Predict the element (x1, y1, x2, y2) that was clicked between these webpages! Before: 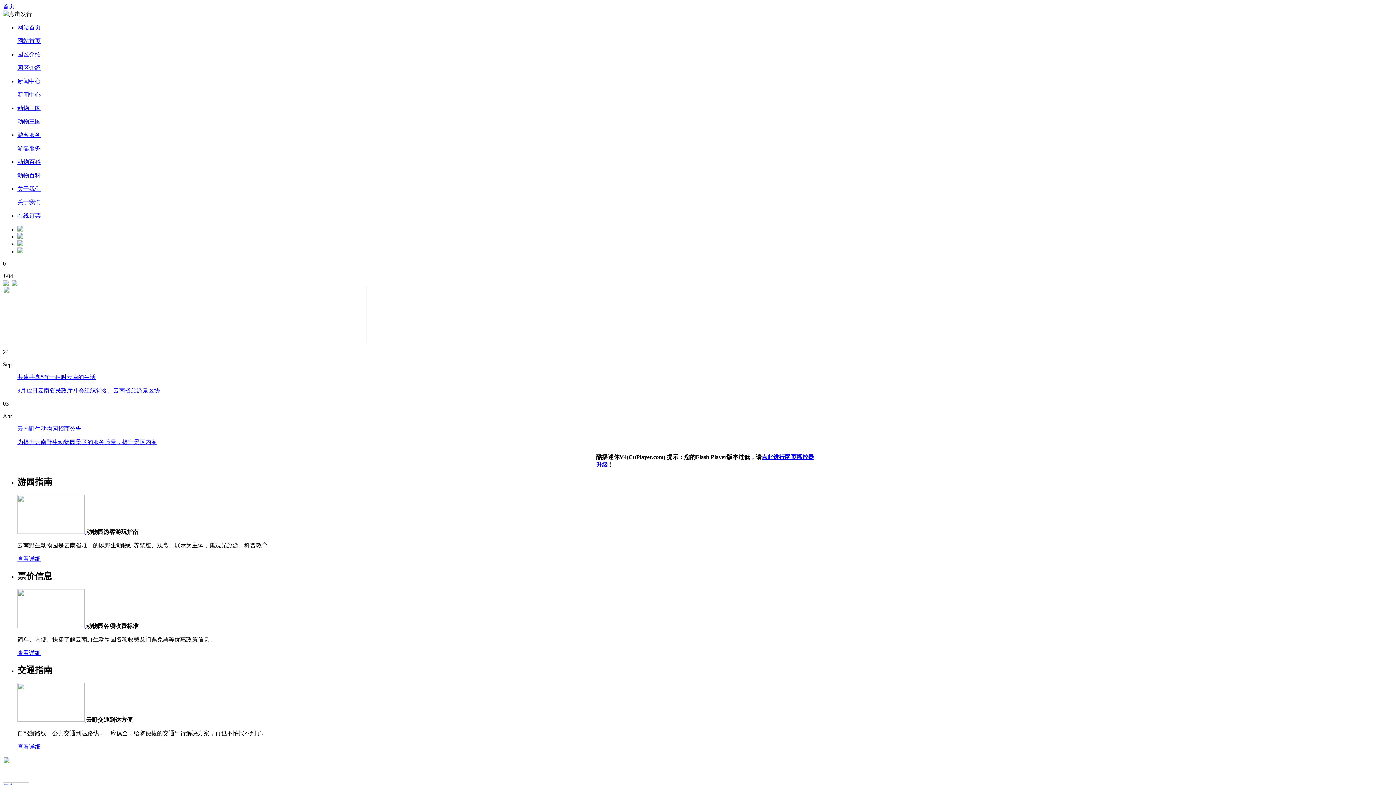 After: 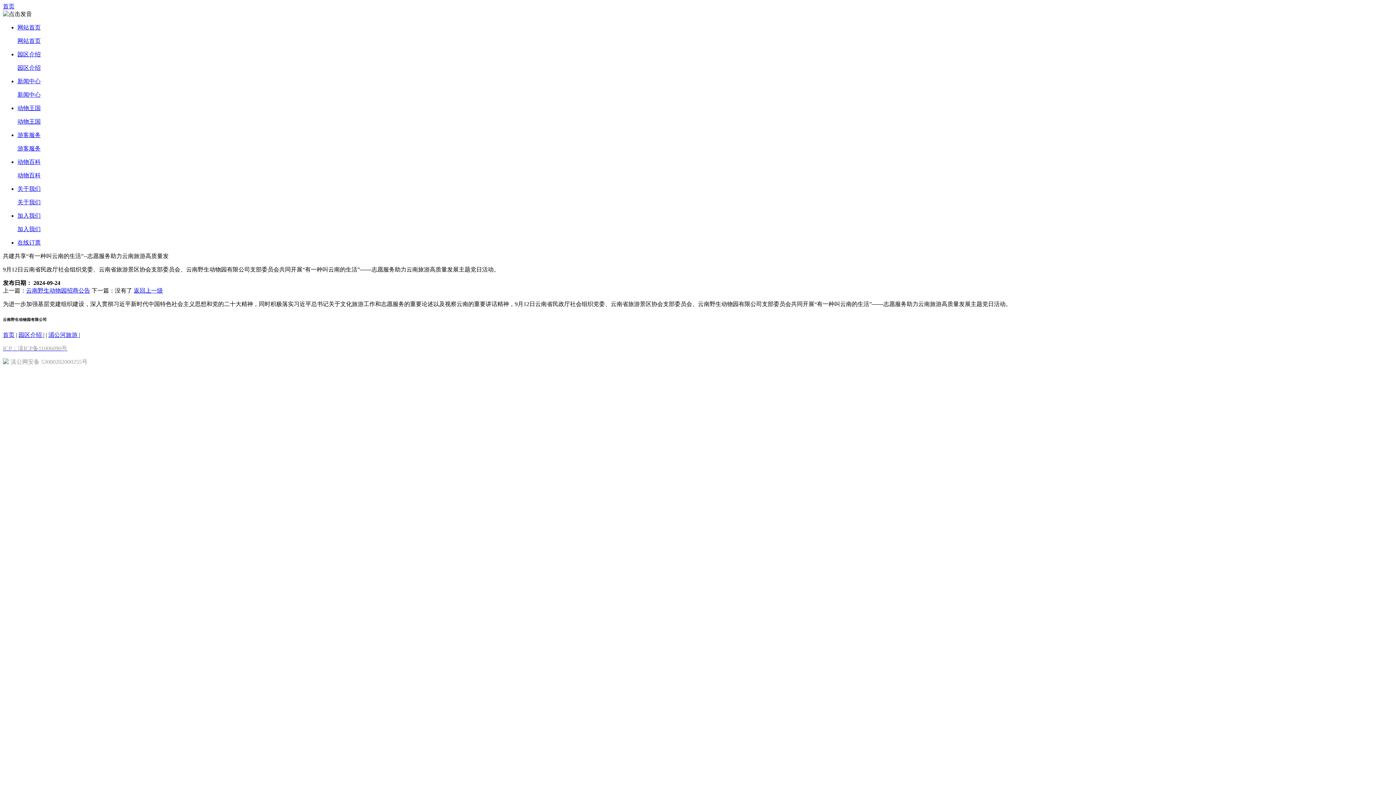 Action: bbox: (17, 374, 95, 380) label: 共建共享“有一种叫云南的生活